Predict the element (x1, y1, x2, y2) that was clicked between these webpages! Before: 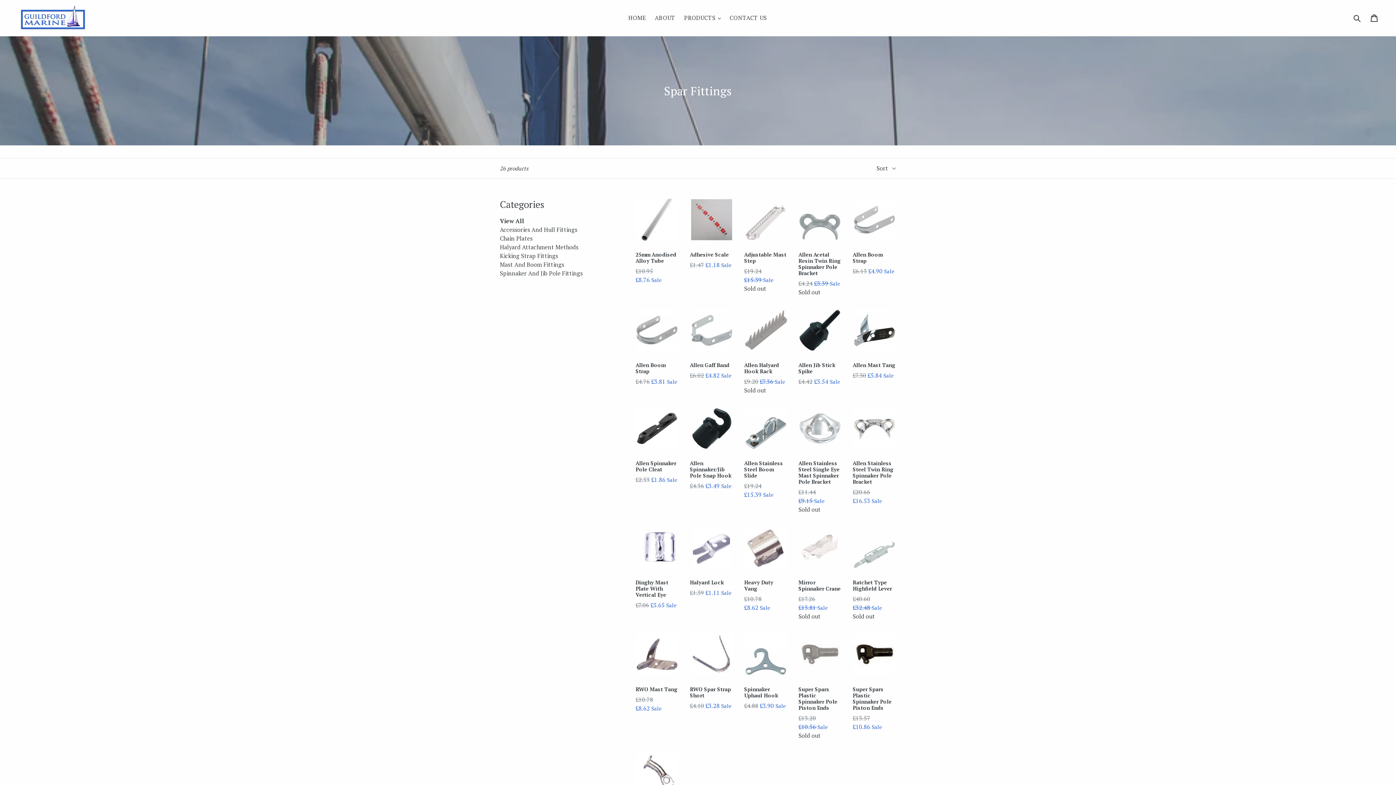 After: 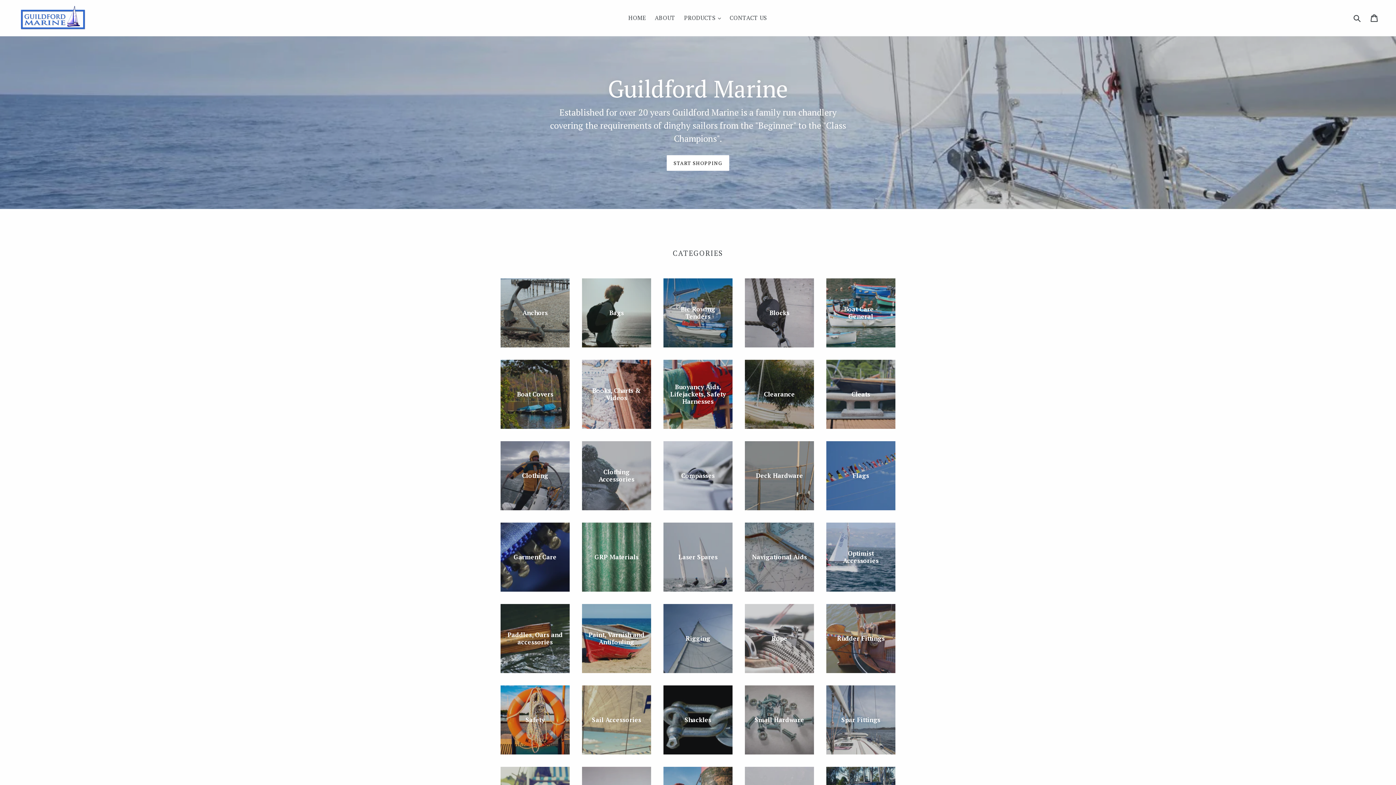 Action: bbox: (20, 5, 85, 30)